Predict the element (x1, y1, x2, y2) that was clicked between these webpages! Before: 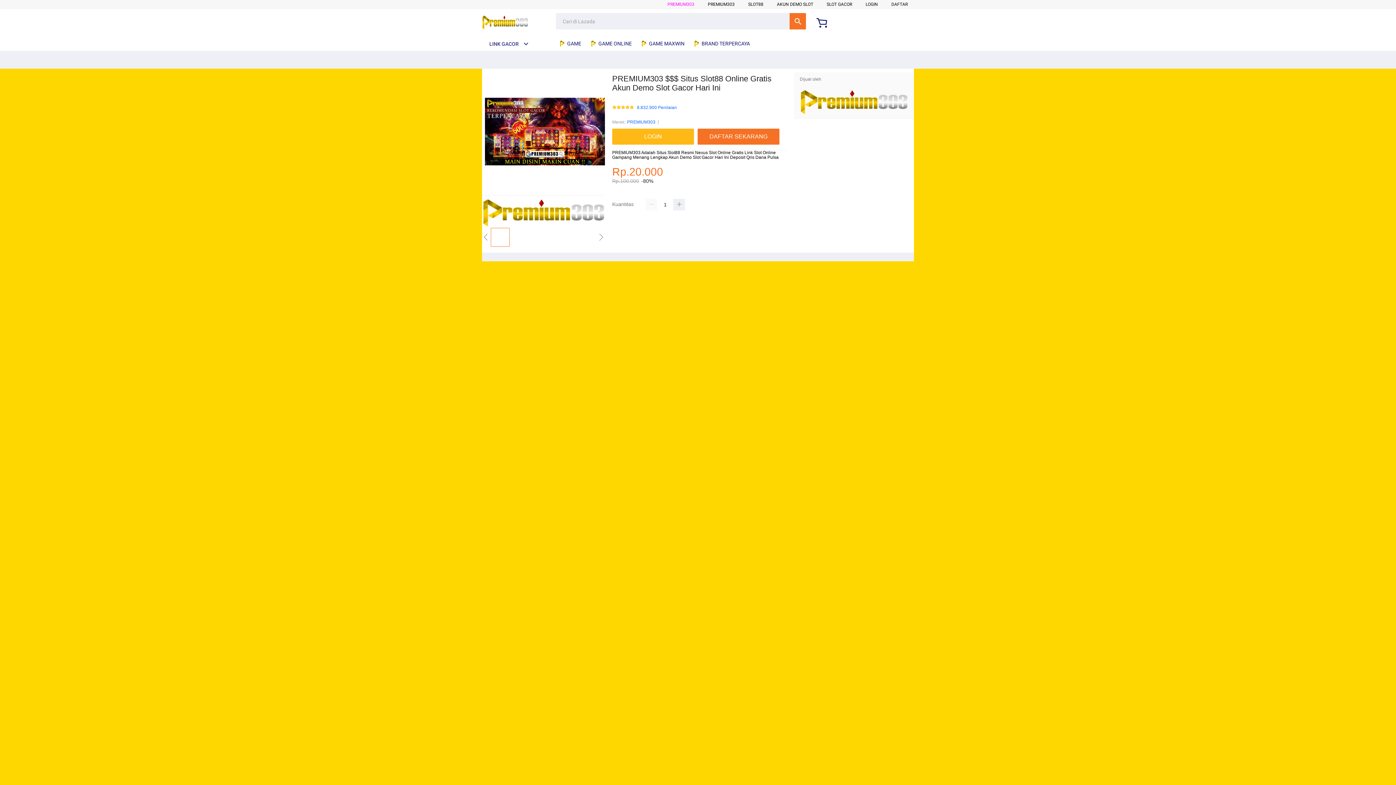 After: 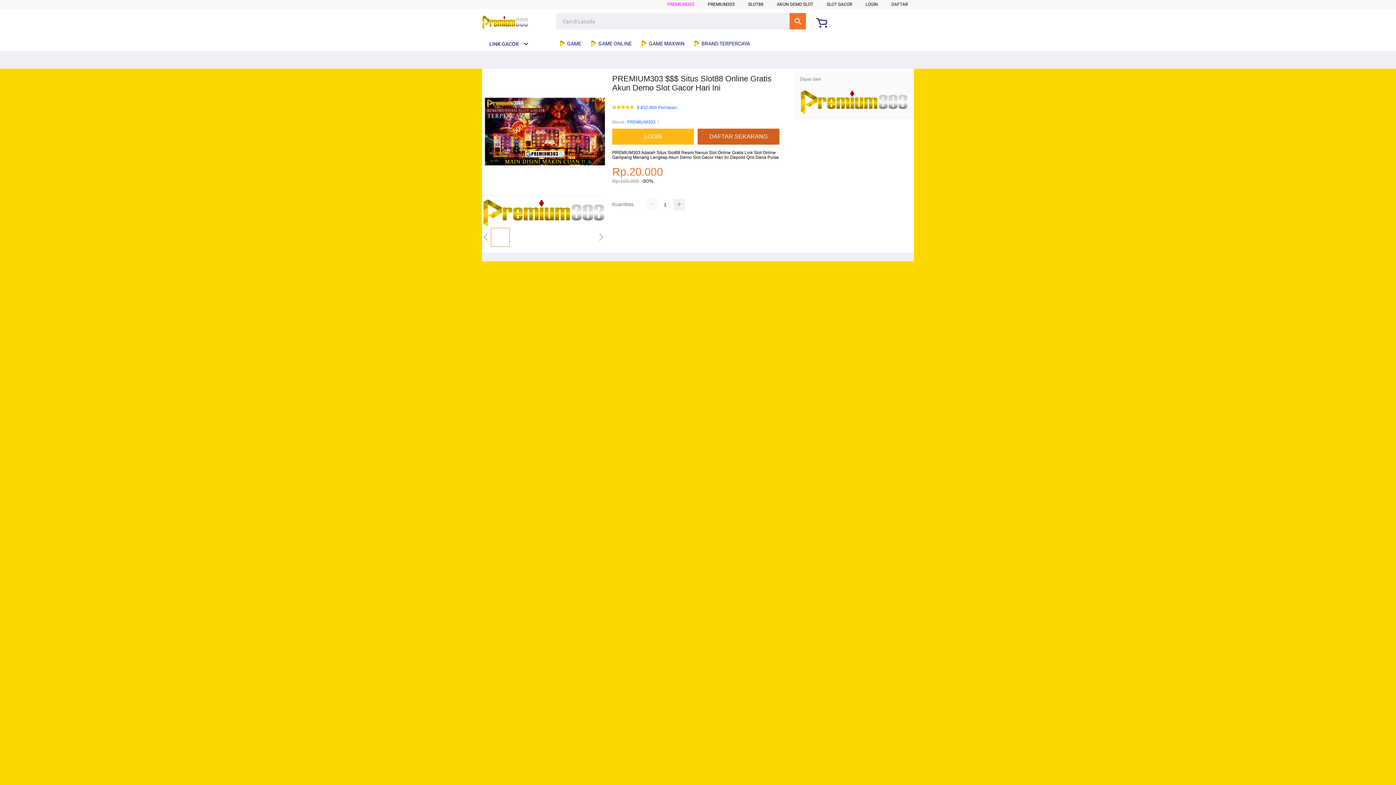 Action: label: DAFTAR SEKARANG bbox: (697, 128, 783, 144)